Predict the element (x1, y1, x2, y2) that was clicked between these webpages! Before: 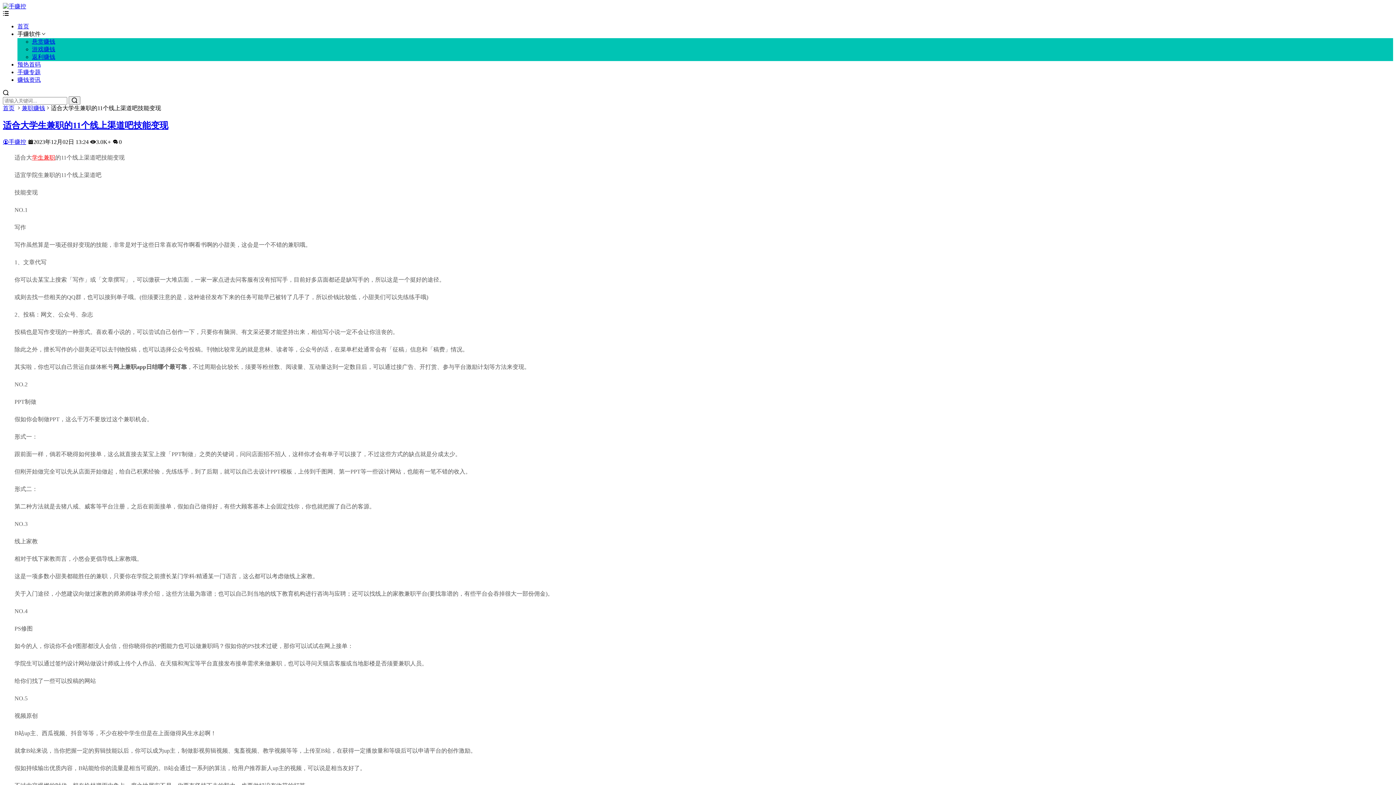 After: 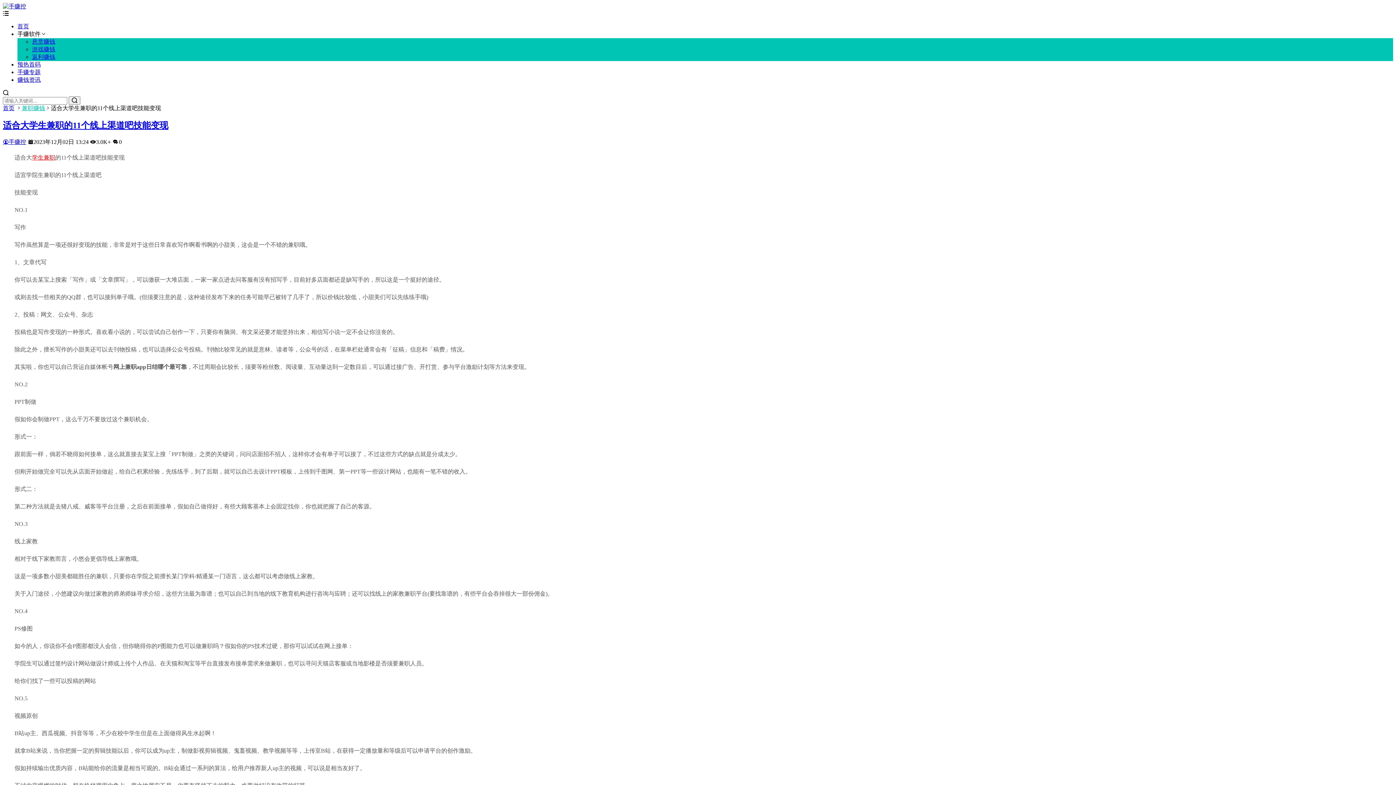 Action: label: 兼职赚钱 bbox: (21, 105, 45, 111)